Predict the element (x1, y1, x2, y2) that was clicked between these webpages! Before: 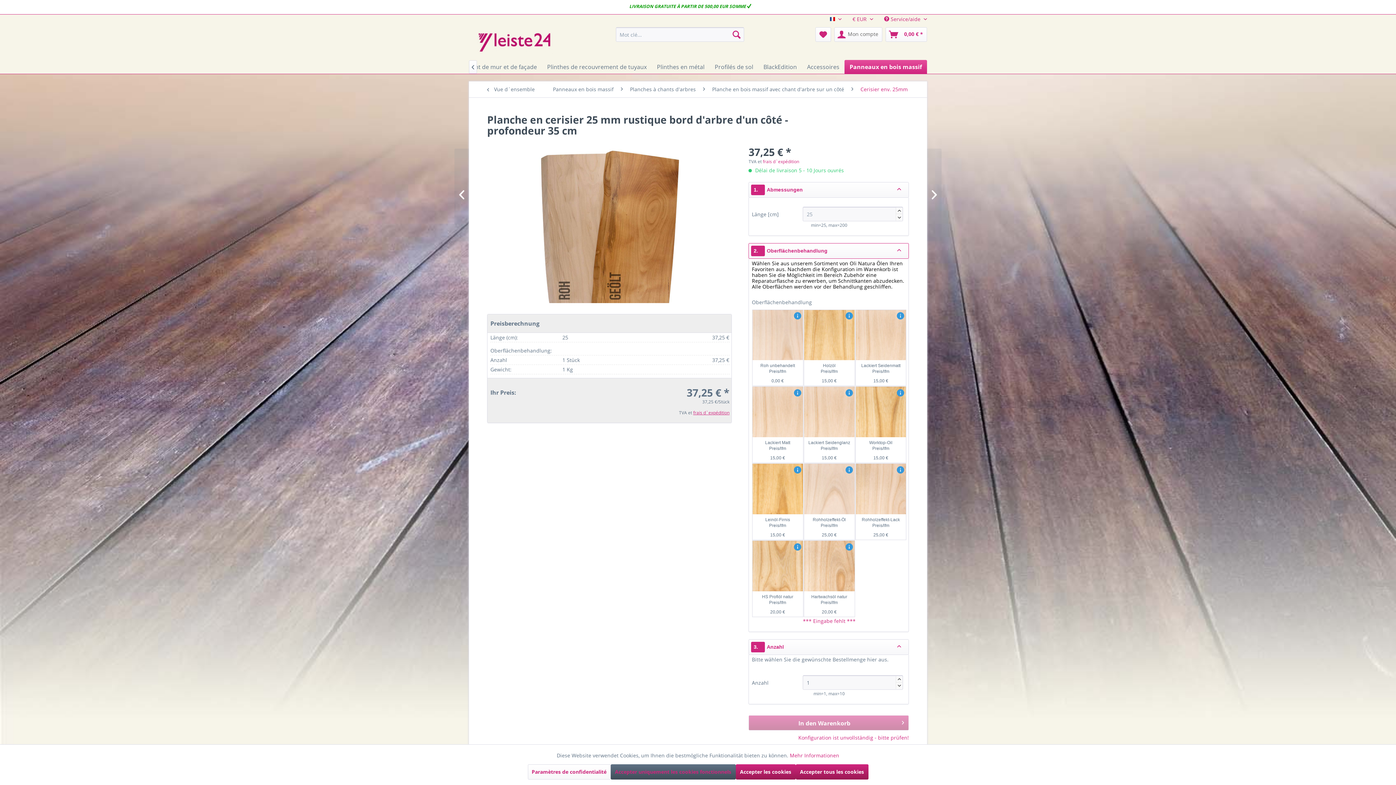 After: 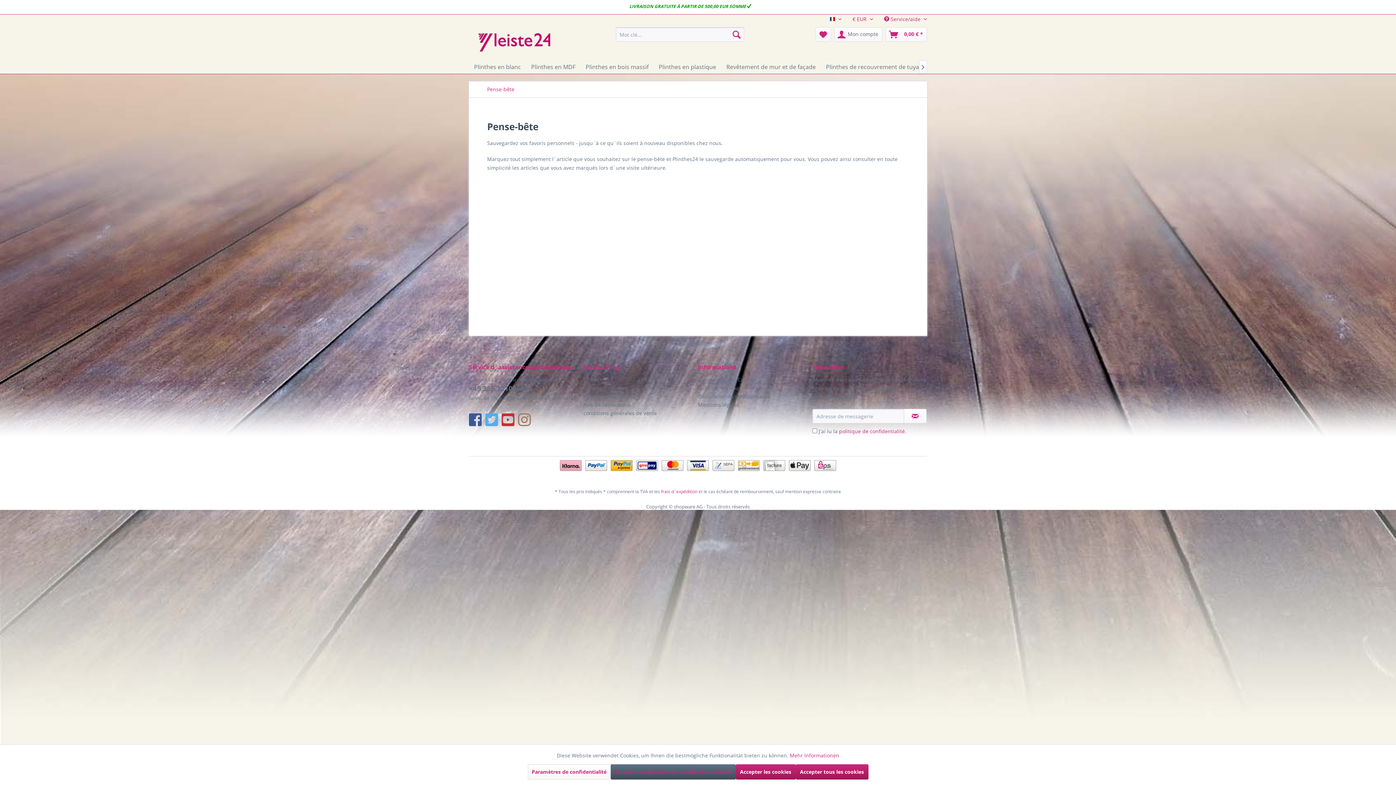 Action: bbox: (815, 27, 831, 41)